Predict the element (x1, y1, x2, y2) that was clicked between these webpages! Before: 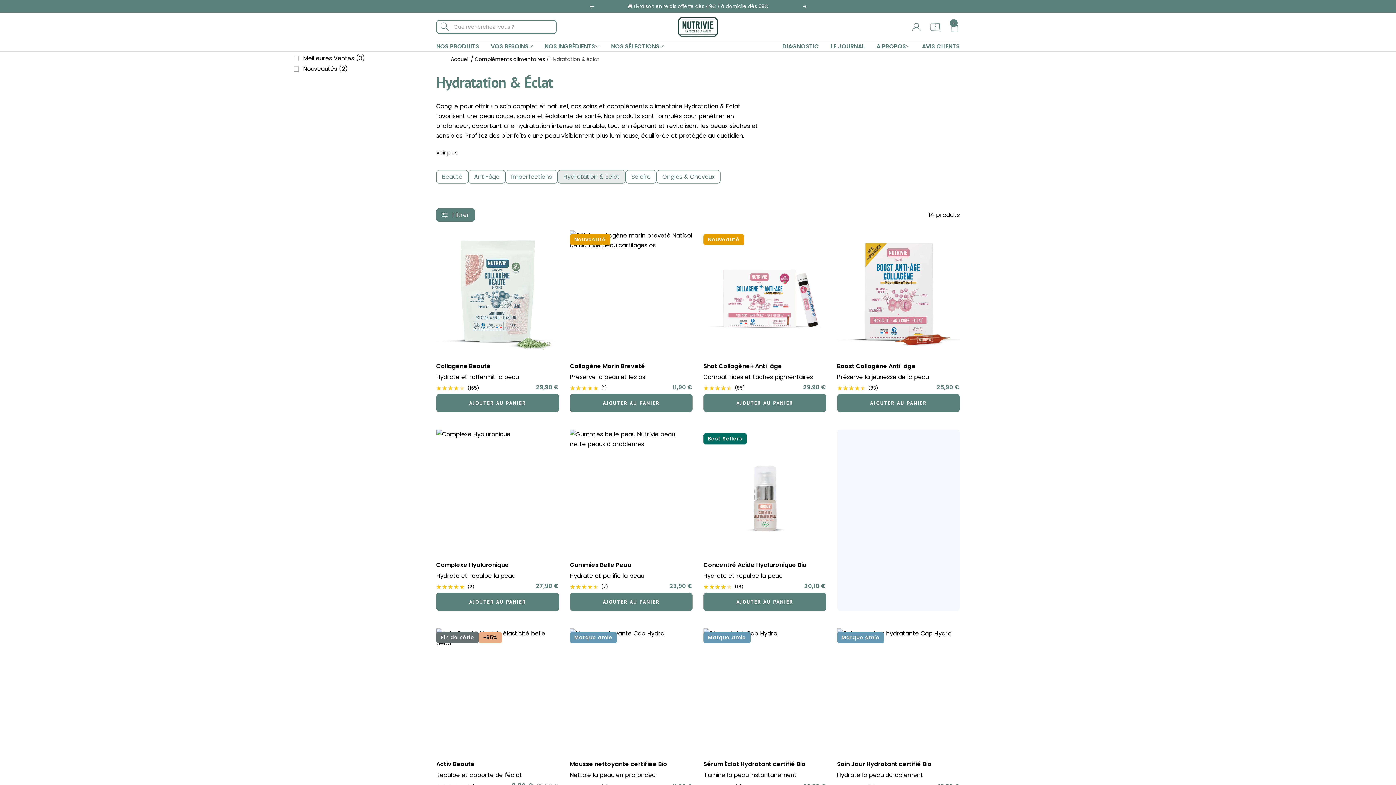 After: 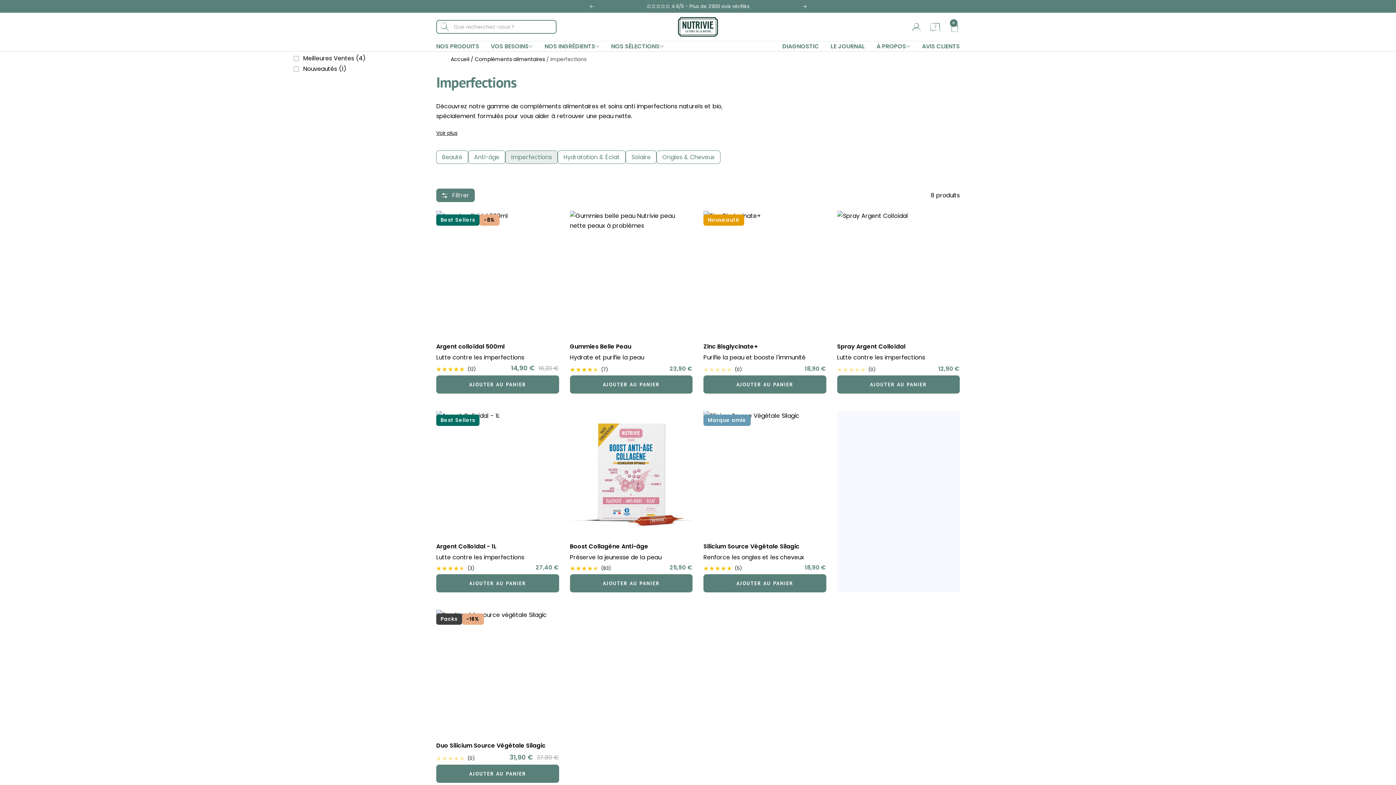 Action: bbox: (505, 170, 557, 183) label: Imperfections